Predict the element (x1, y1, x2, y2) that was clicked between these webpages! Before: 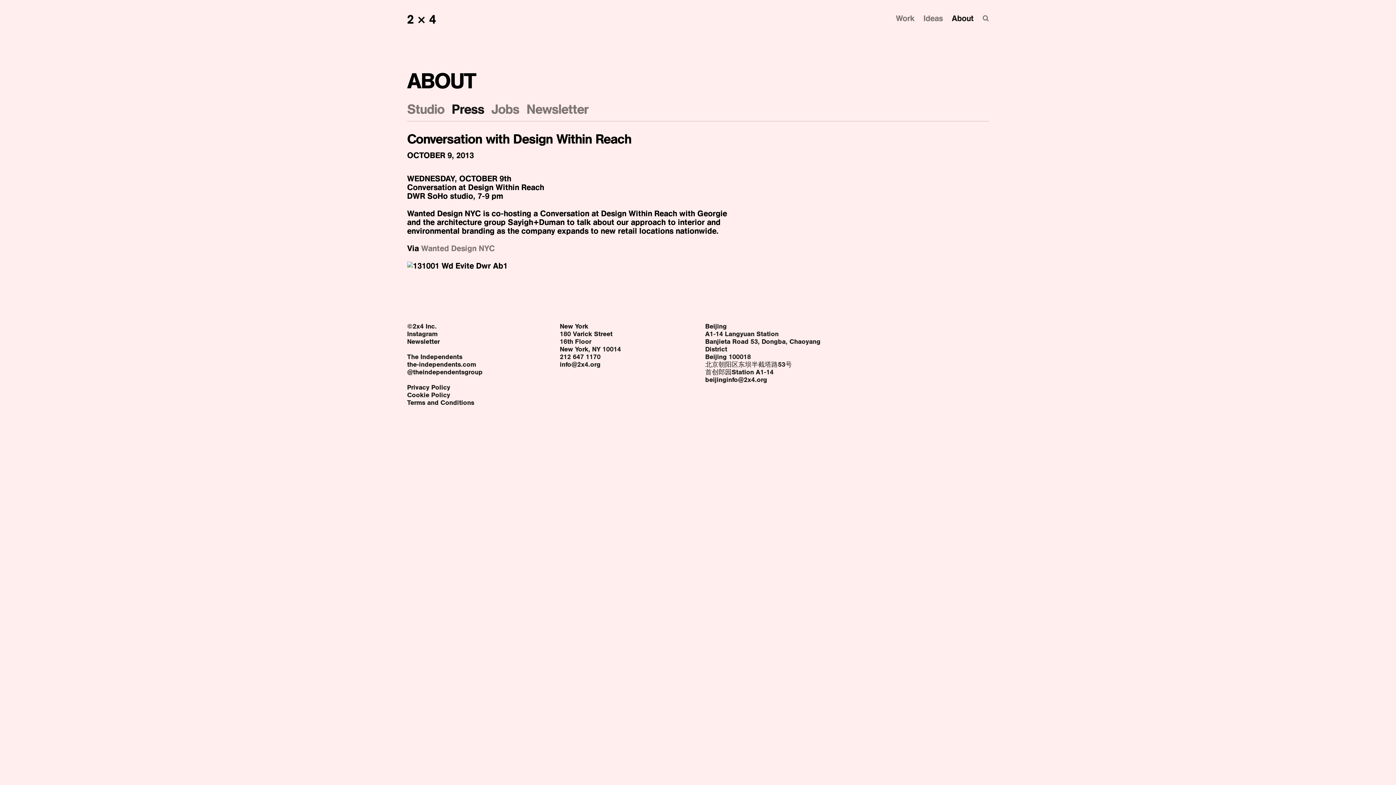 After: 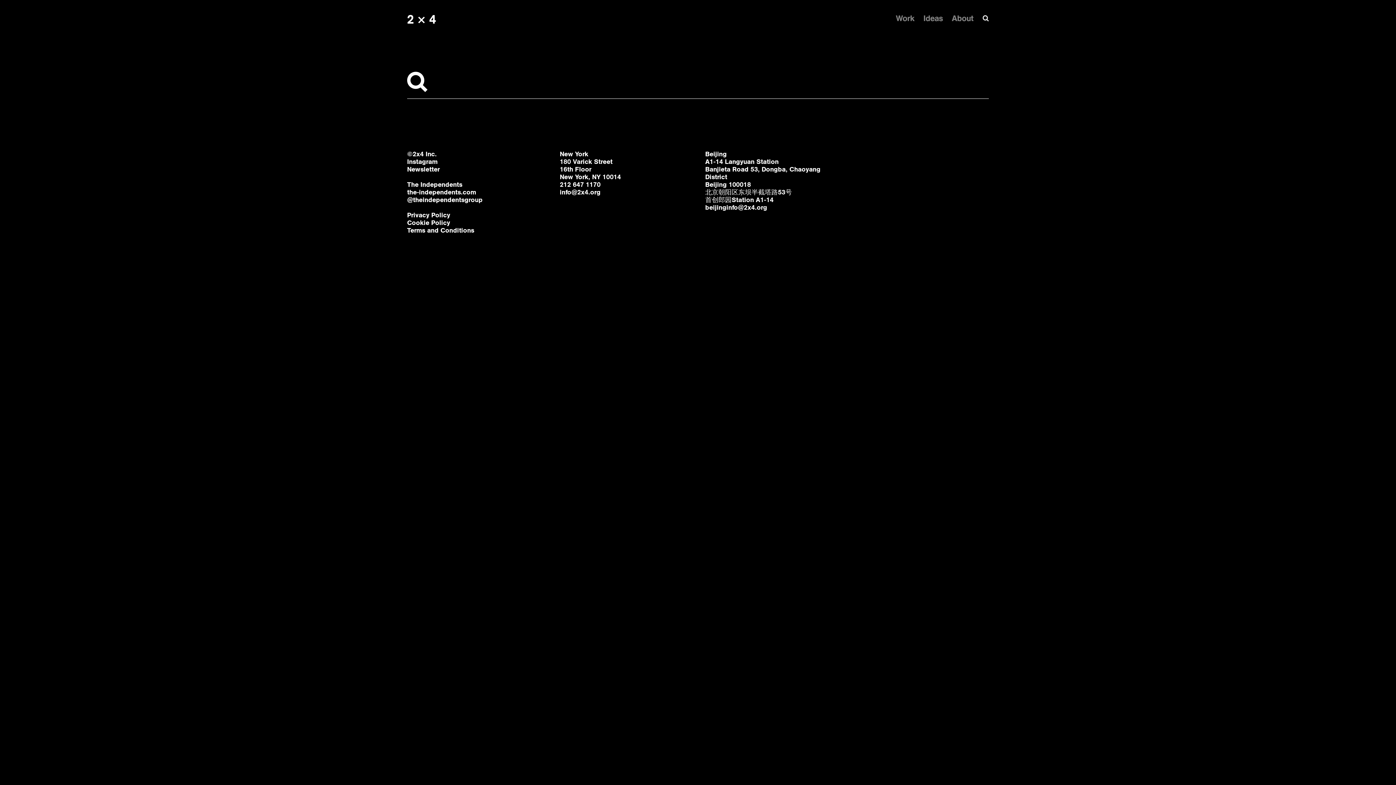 Action: bbox: (982, 14, 989, 22)